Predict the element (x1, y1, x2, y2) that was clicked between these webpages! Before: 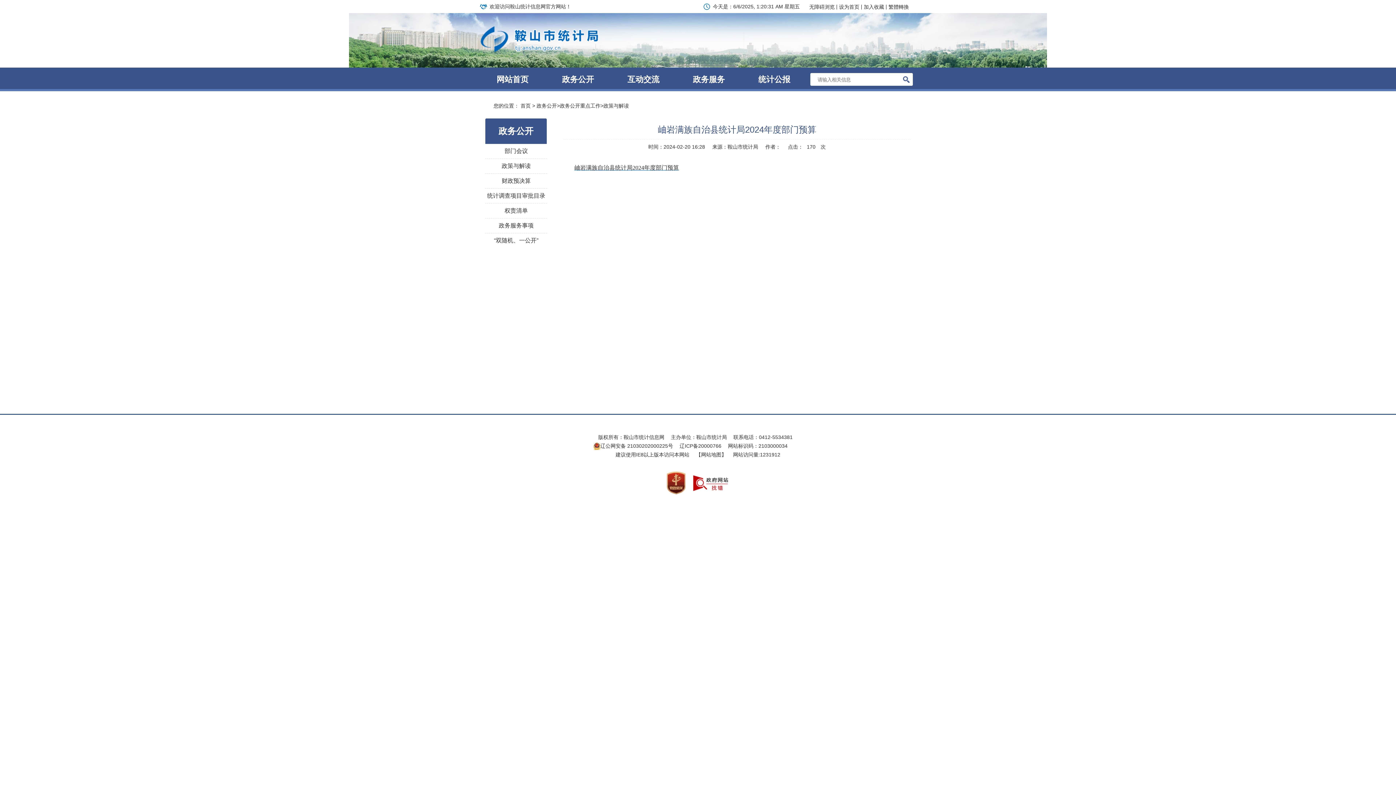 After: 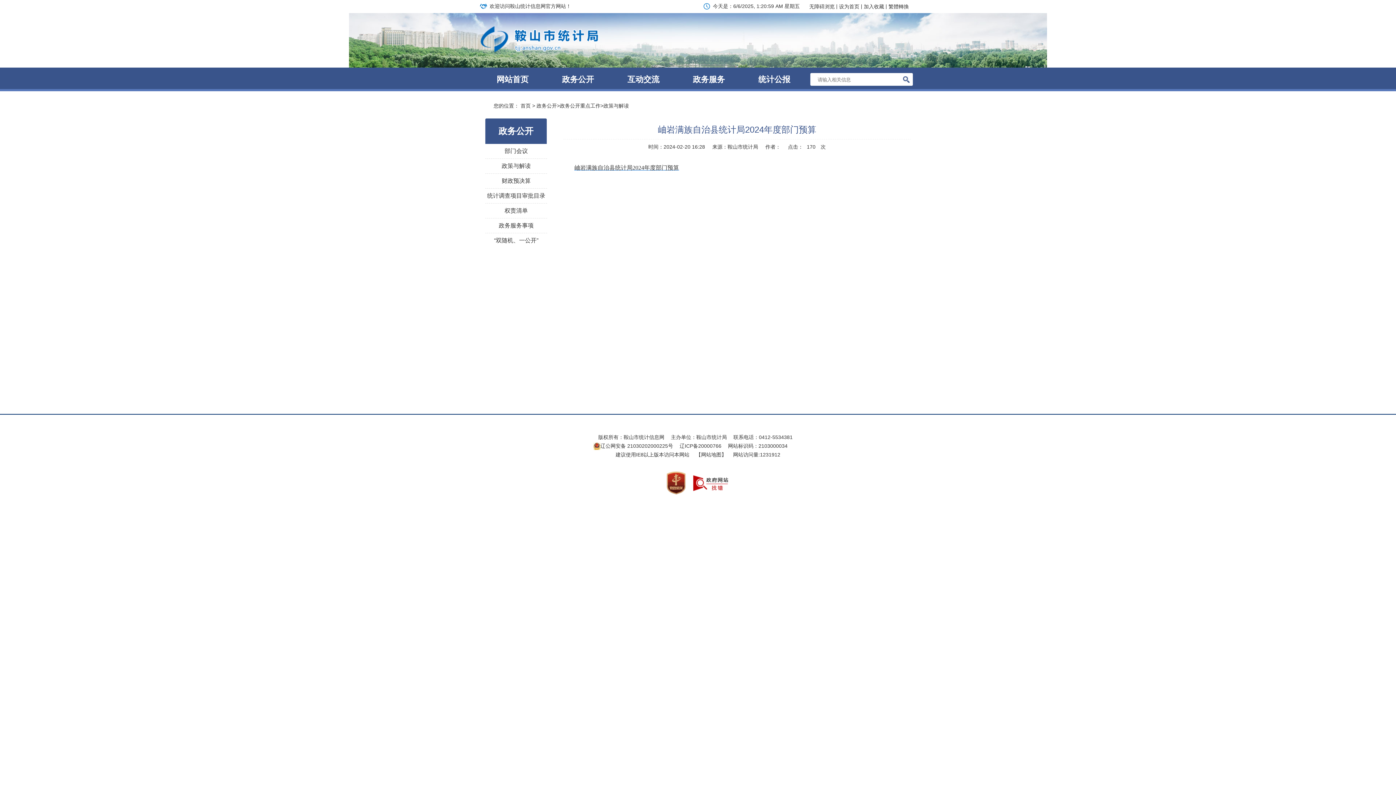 Action: bbox: (839, 0, 859, 13) label: 设为首页